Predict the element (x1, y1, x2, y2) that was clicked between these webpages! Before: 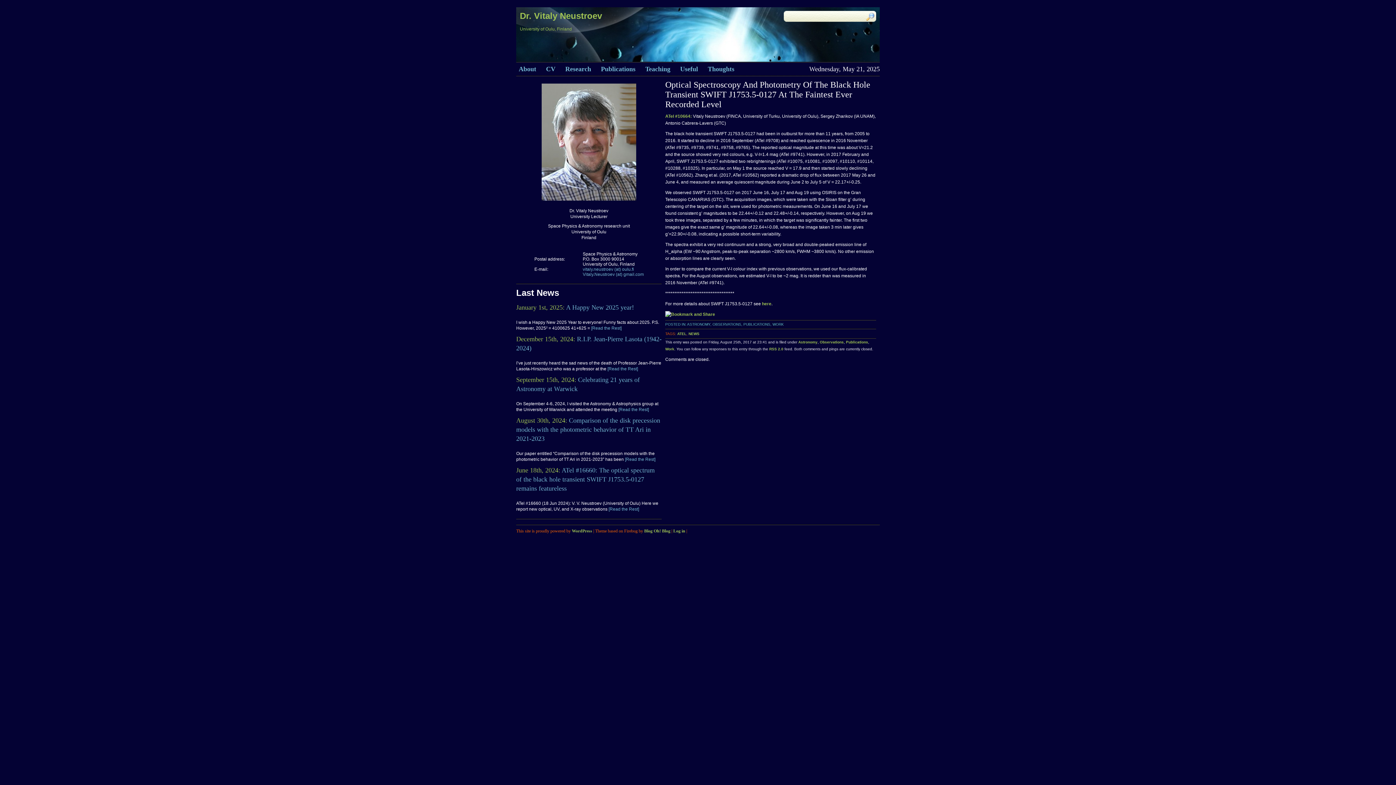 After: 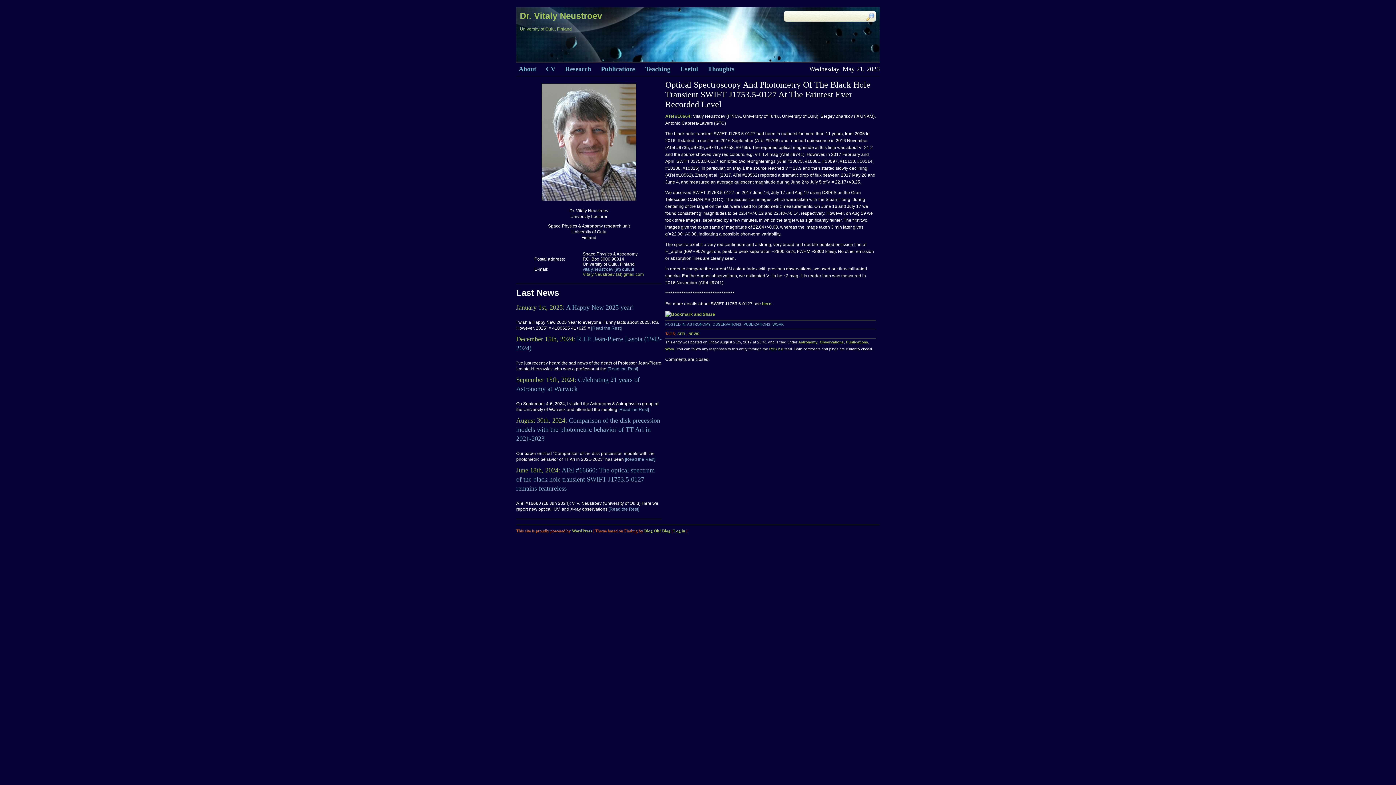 Action: label: Vitaly.Neustroev (at) gmail.com bbox: (582, 272, 644, 277)